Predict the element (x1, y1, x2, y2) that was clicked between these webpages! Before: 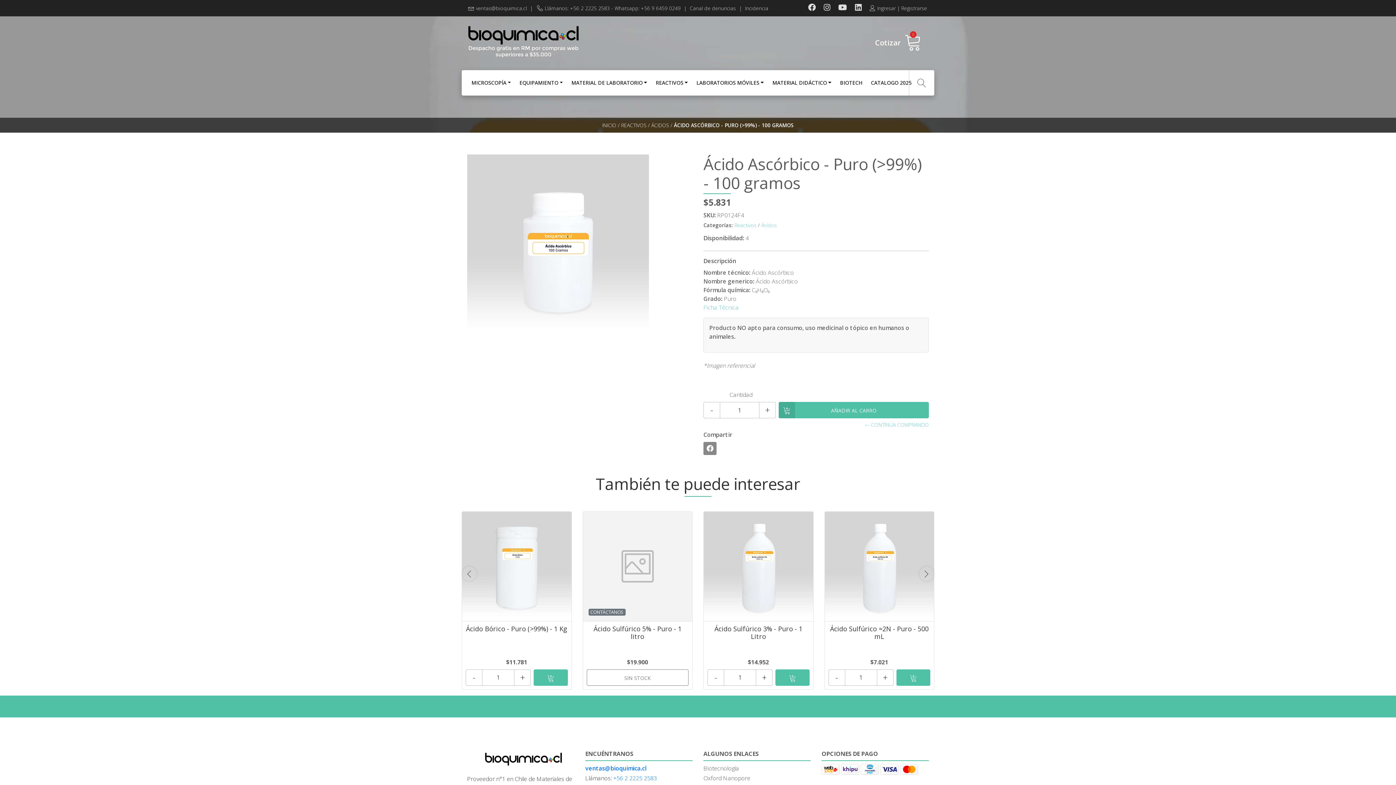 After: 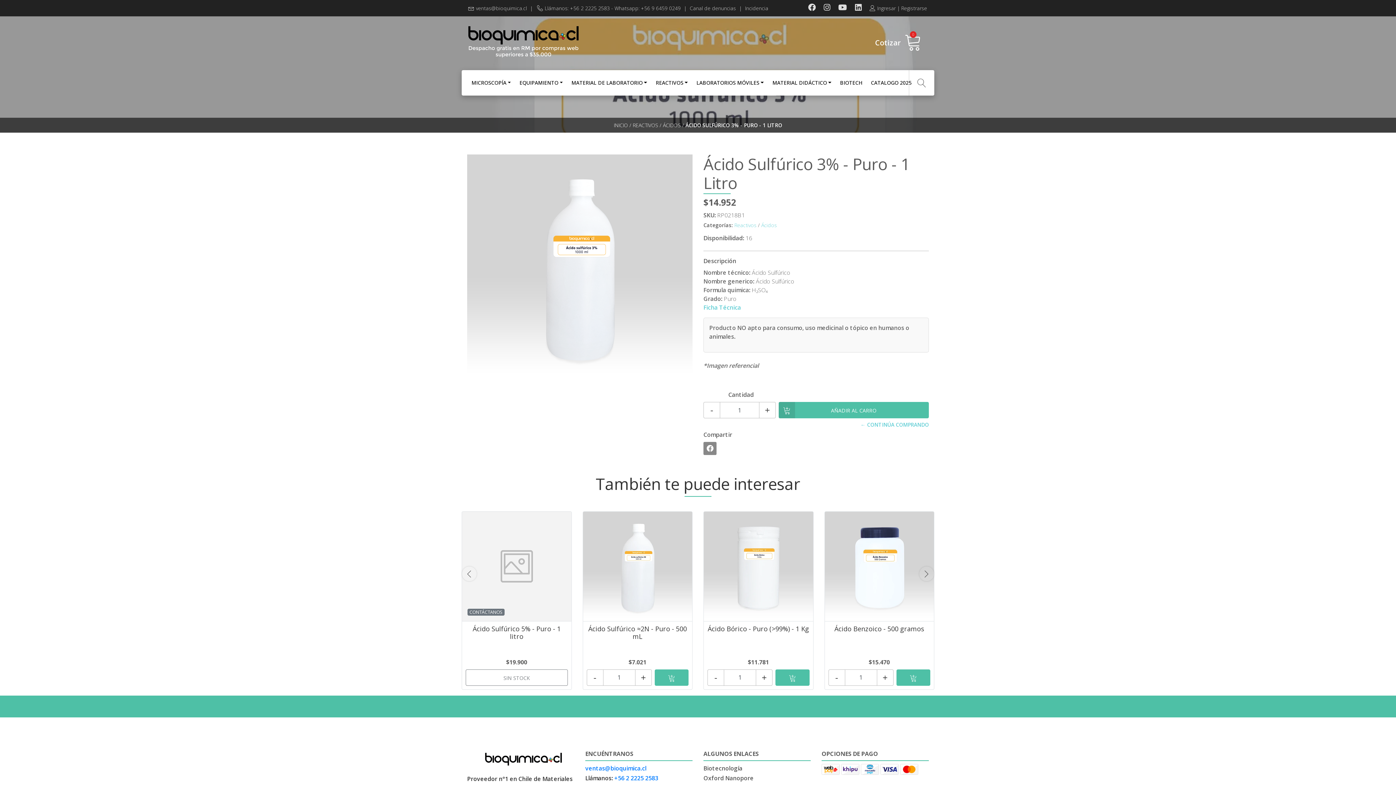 Action: label: Ácido Sulfúrico 3% - Puro - 1 Litro bbox: (714, 624, 802, 640)